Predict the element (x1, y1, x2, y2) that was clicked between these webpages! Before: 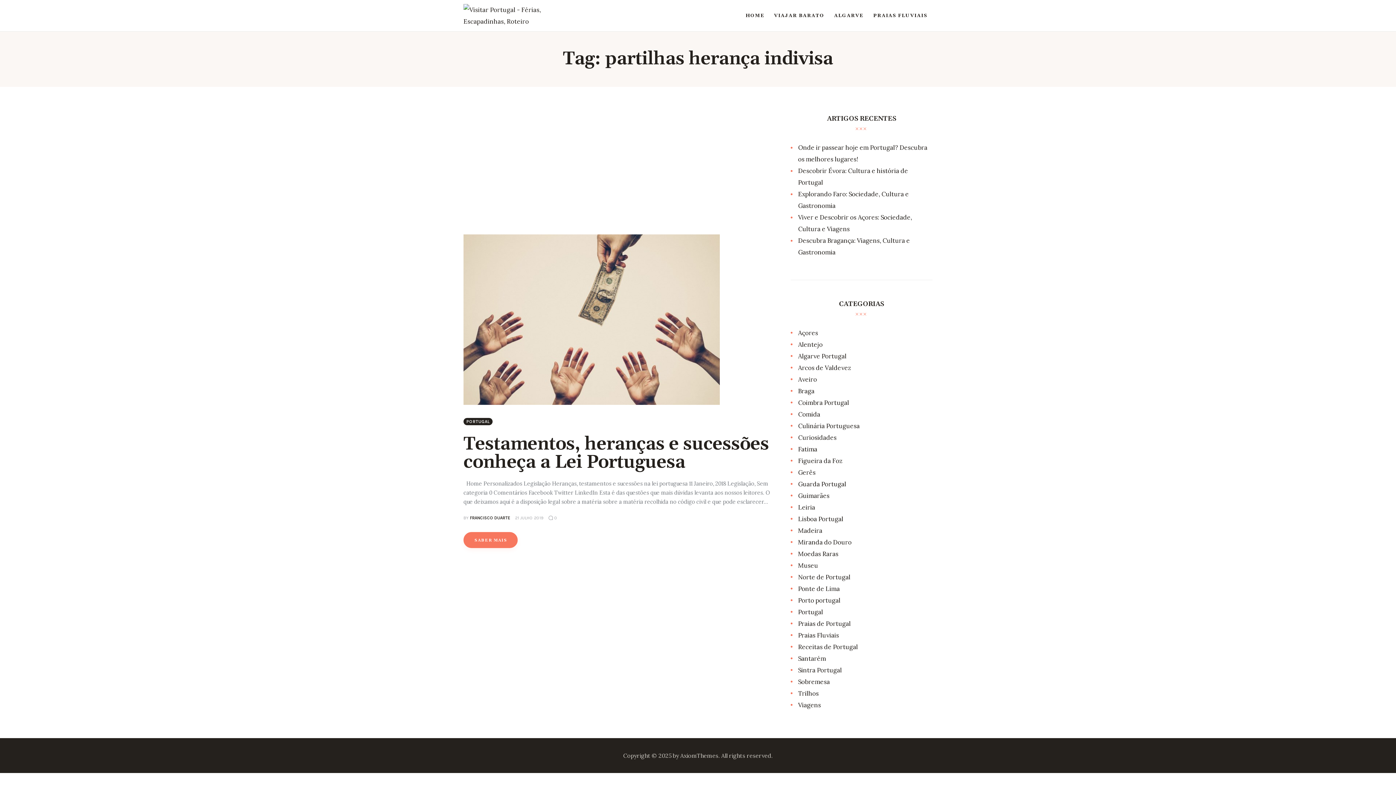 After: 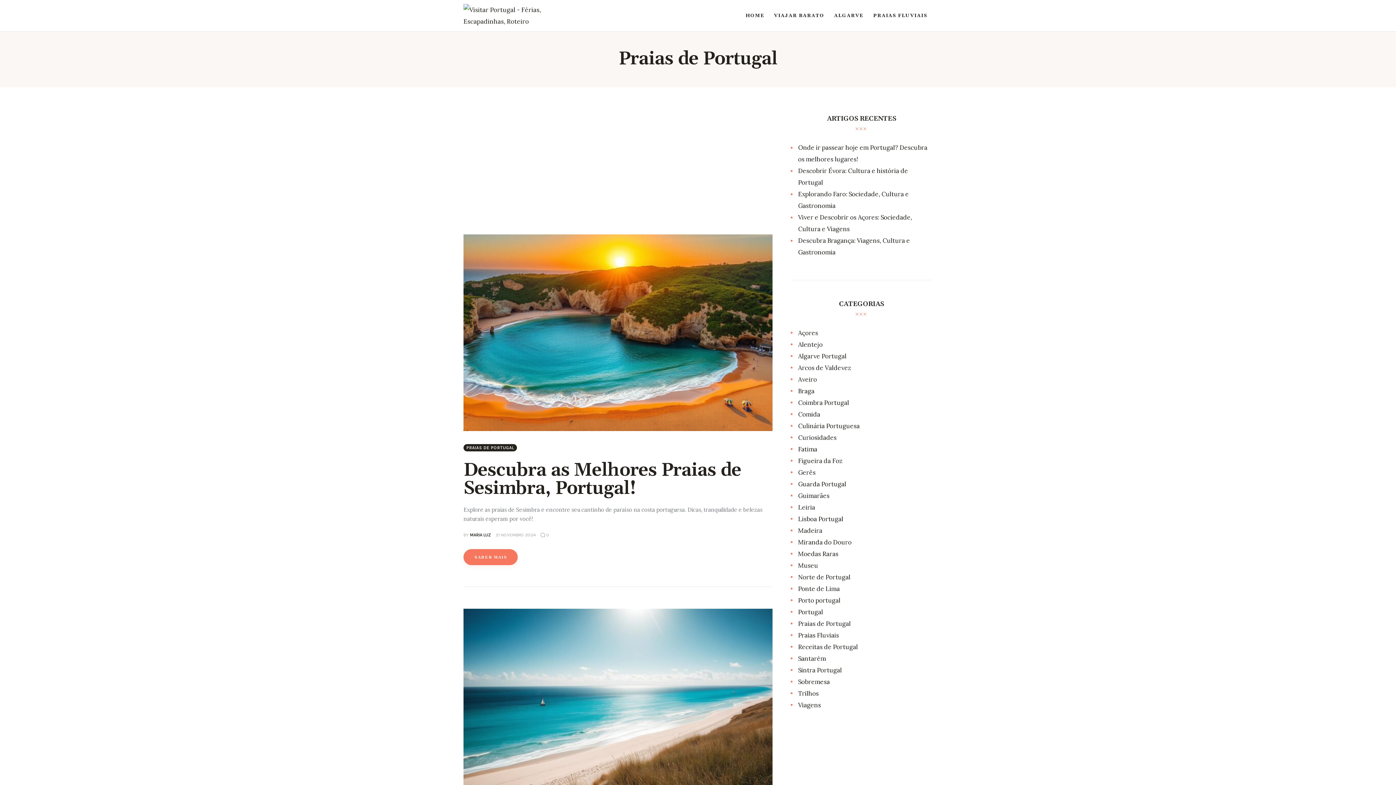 Action: label: Praias de Portugal bbox: (798, 619, 851, 627)